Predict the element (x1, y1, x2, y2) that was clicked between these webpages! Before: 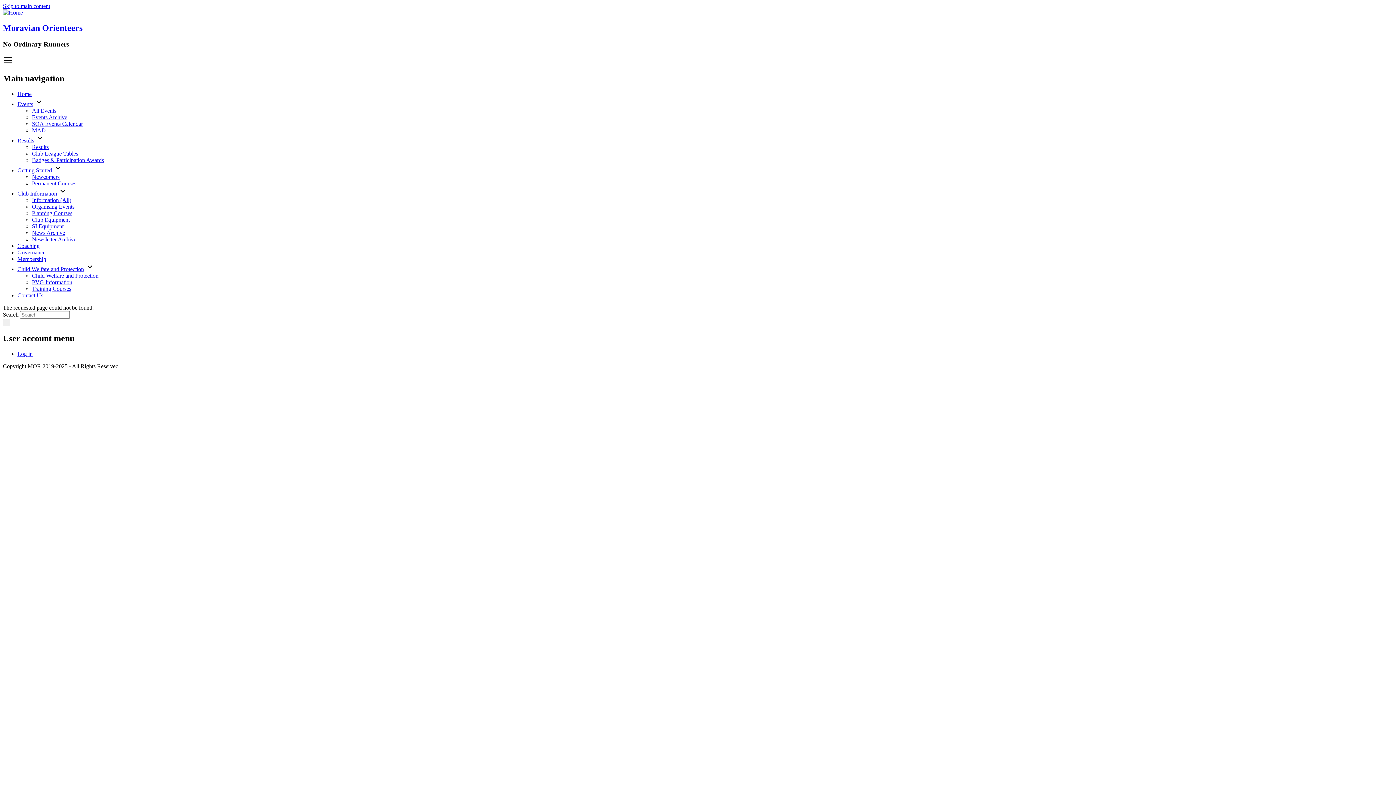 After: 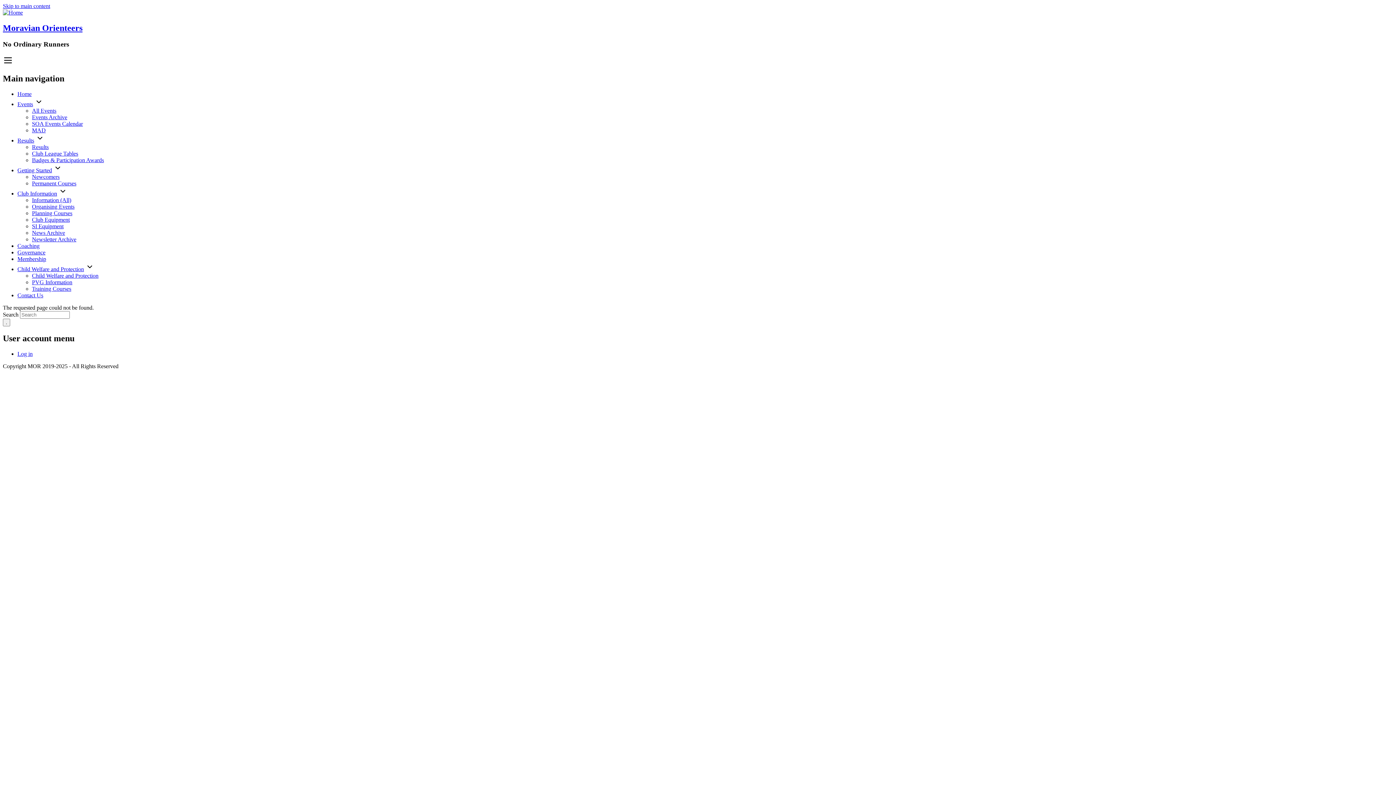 Action: label: Contact Us bbox: (17, 292, 43, 298)